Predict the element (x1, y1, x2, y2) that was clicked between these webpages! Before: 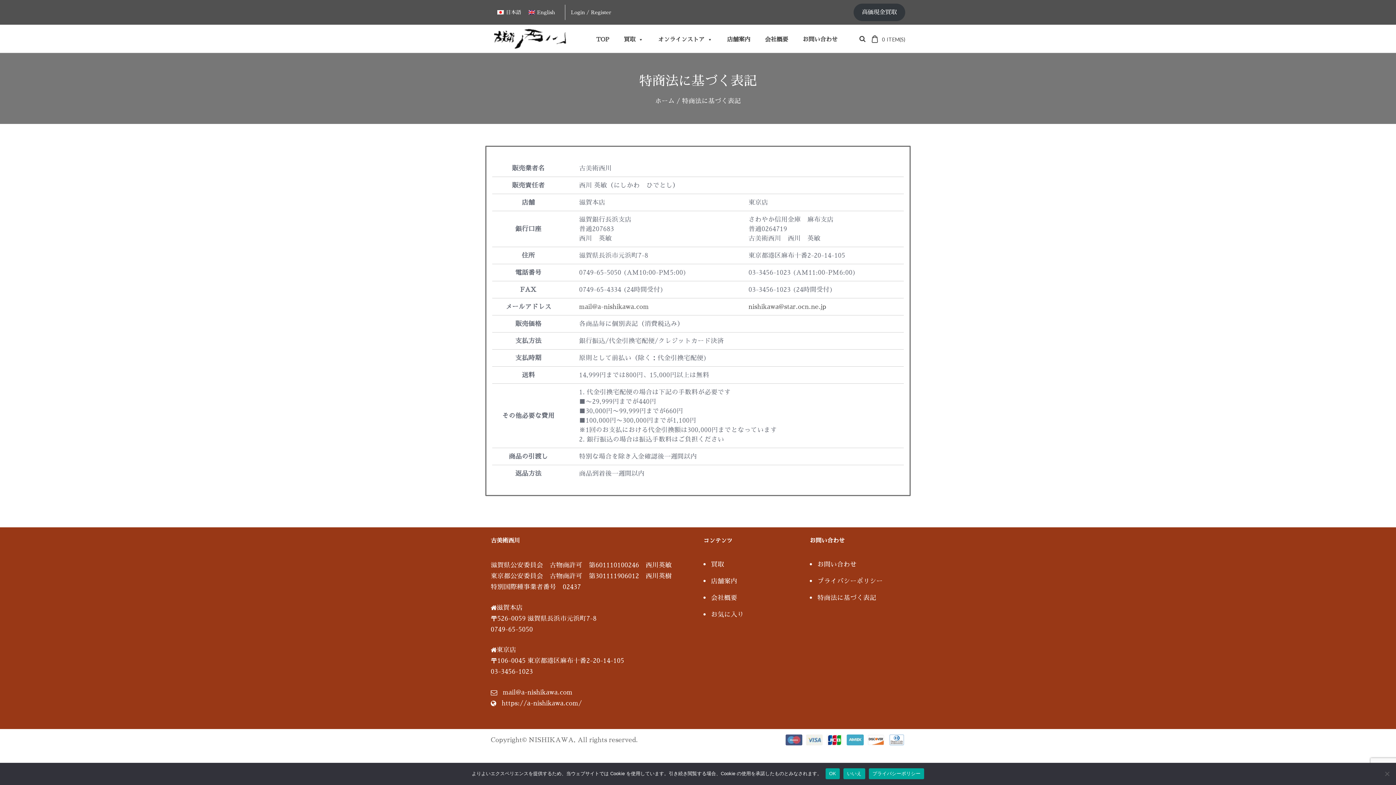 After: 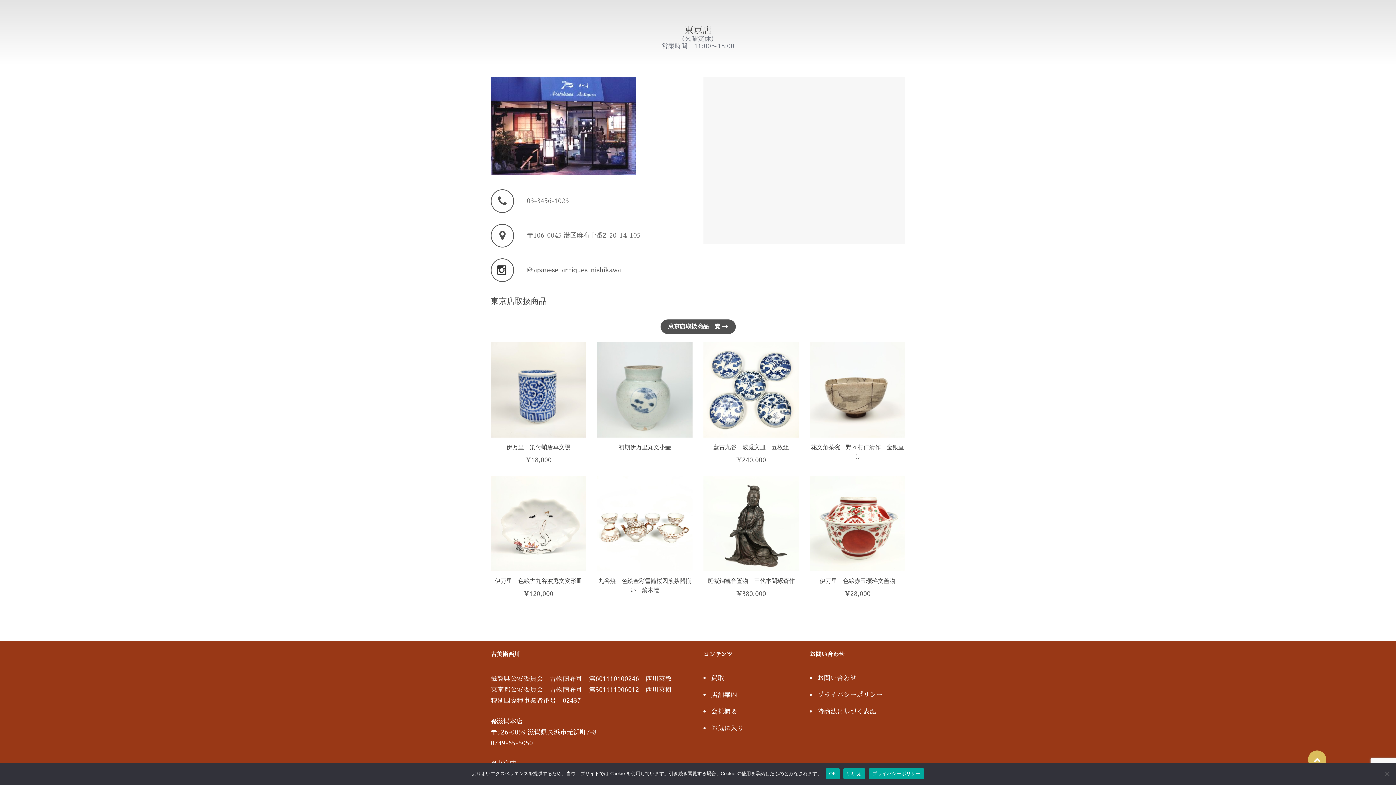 Action: bbox: (496, 646, 516, 653) label: 東京店